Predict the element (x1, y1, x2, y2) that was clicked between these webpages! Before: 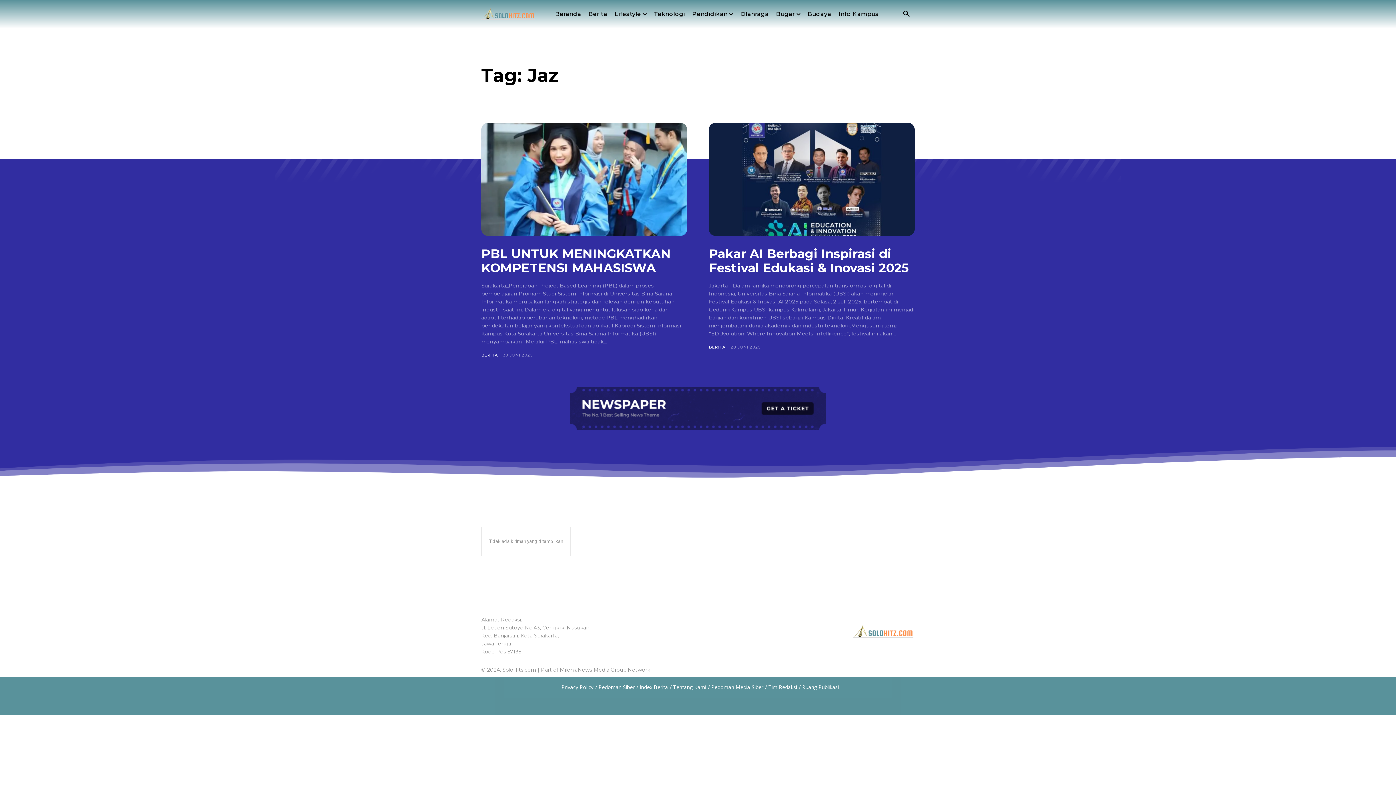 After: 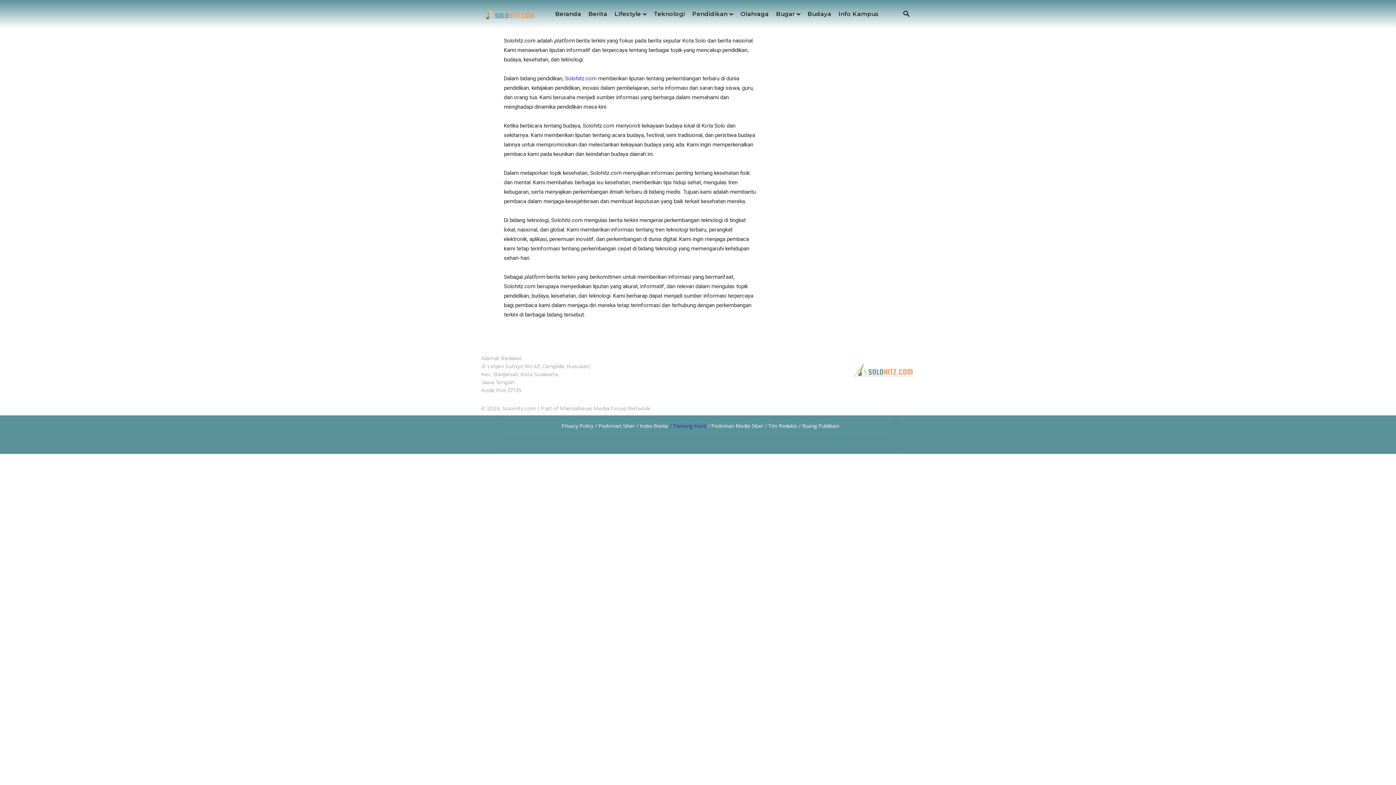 Action: label: / Tentang Kami bbox: (670, 682, 706, 693)